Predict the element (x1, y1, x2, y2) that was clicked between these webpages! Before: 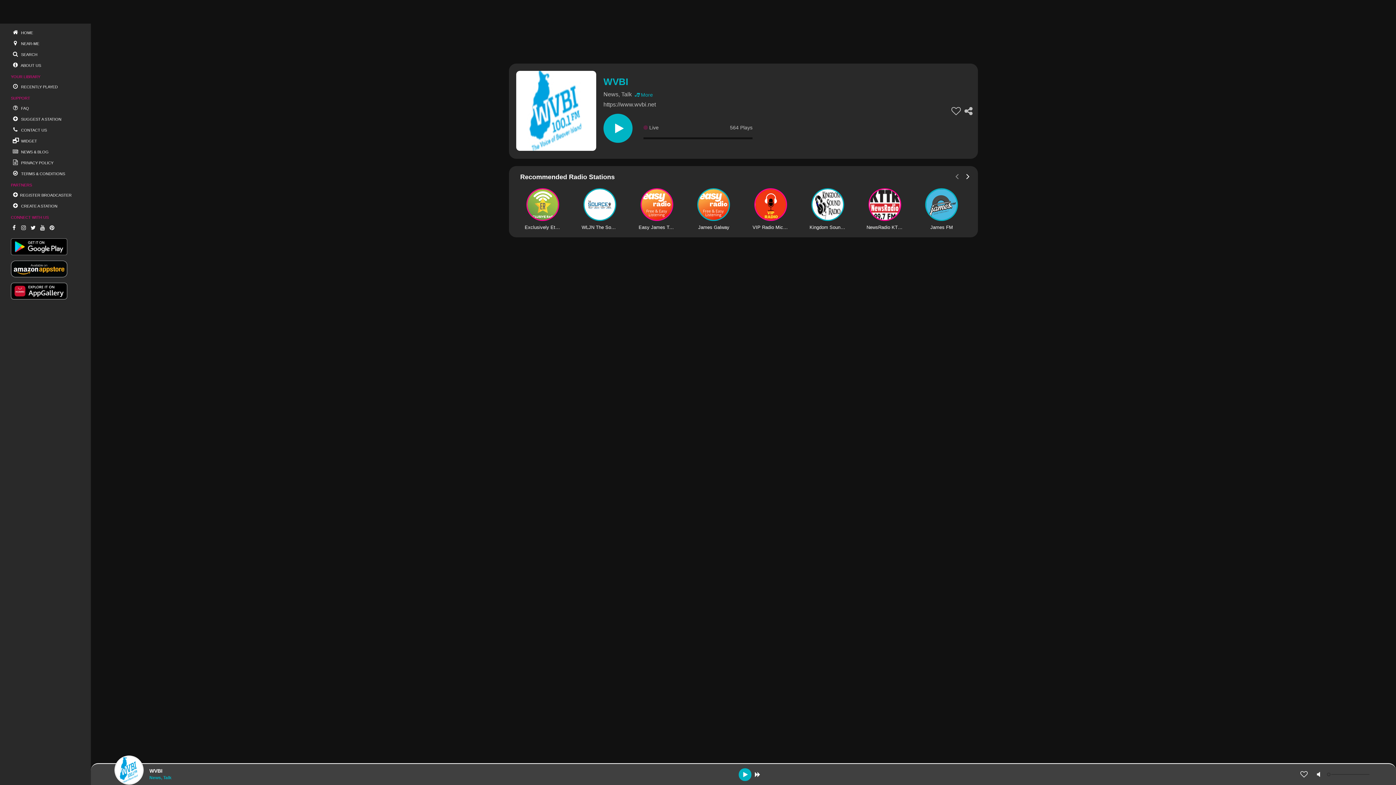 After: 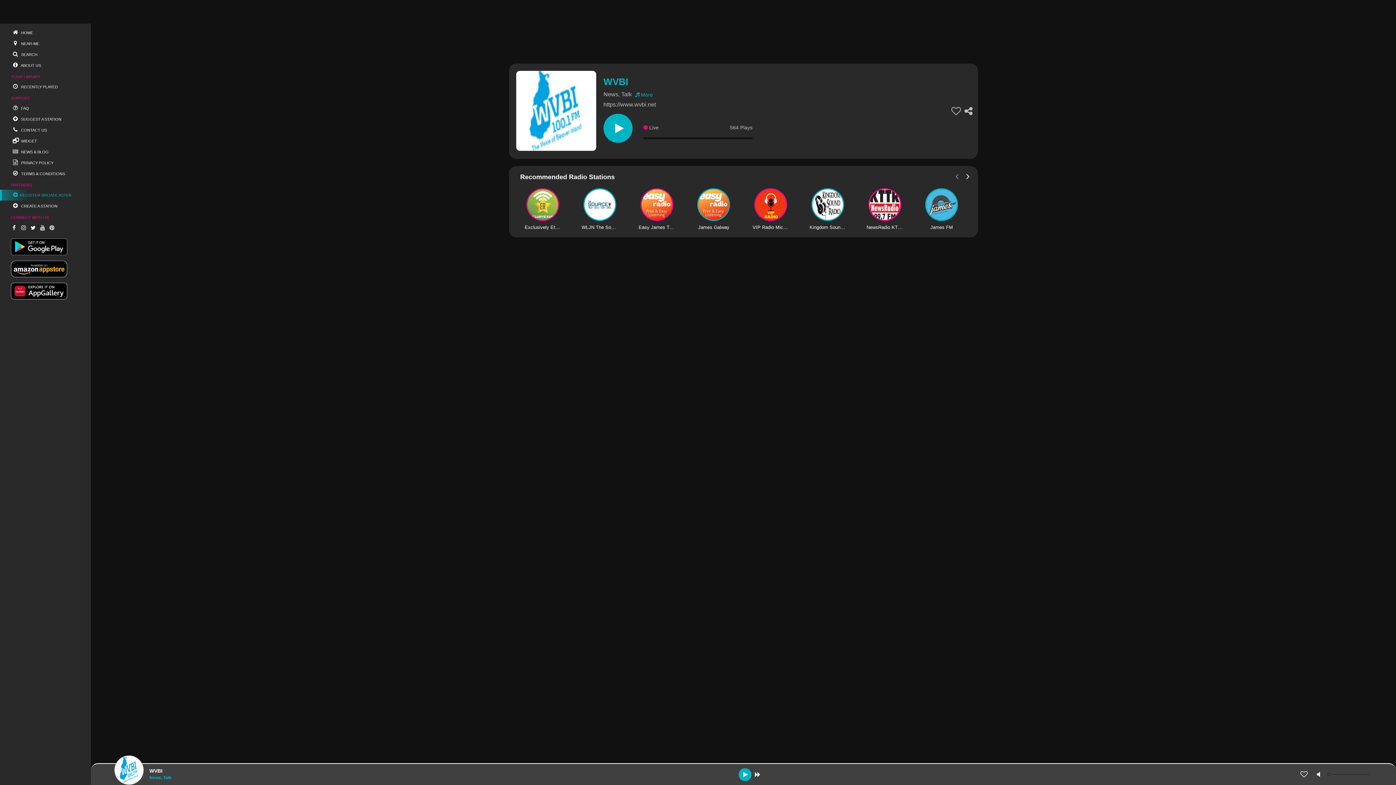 Action: label: REGISTER BROADCASTER bbox: (0, 189, 90, 200)